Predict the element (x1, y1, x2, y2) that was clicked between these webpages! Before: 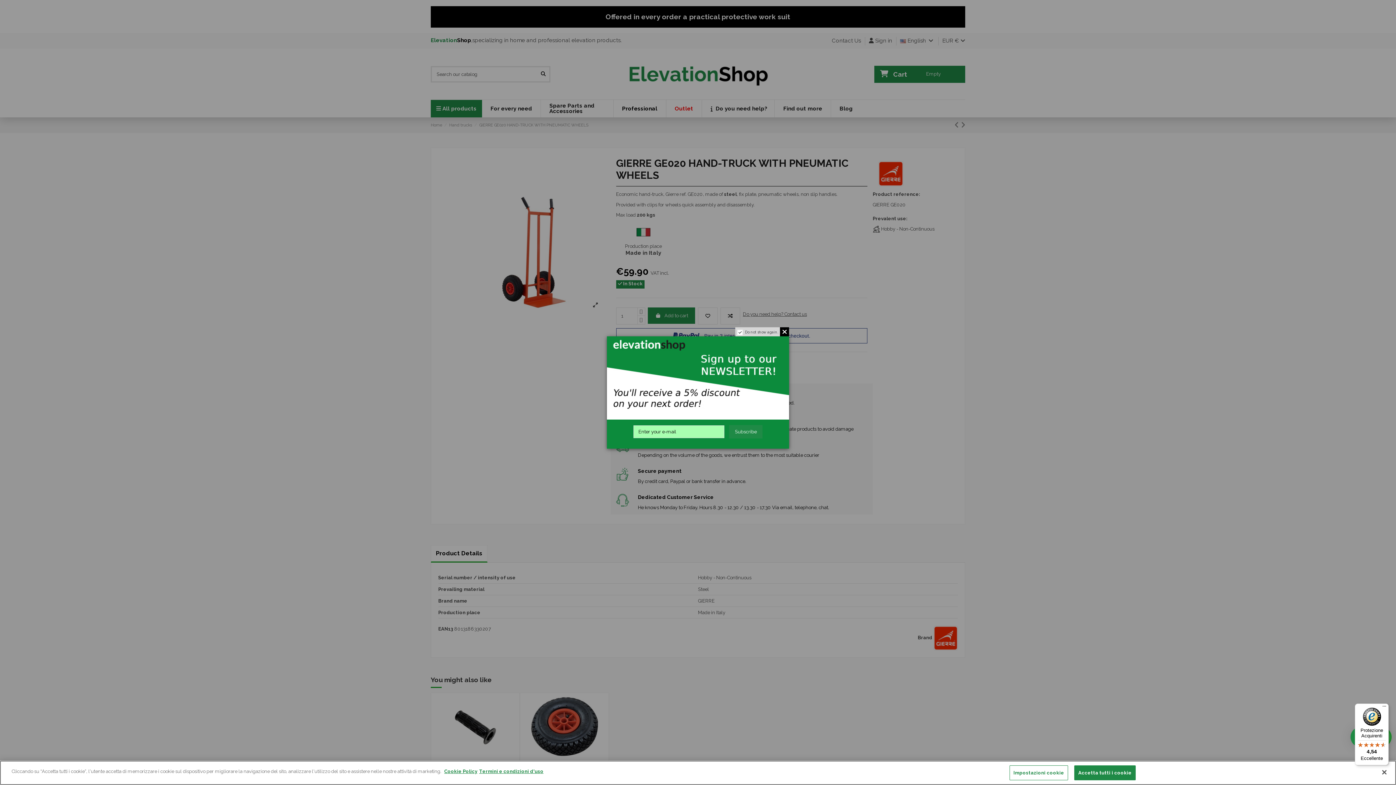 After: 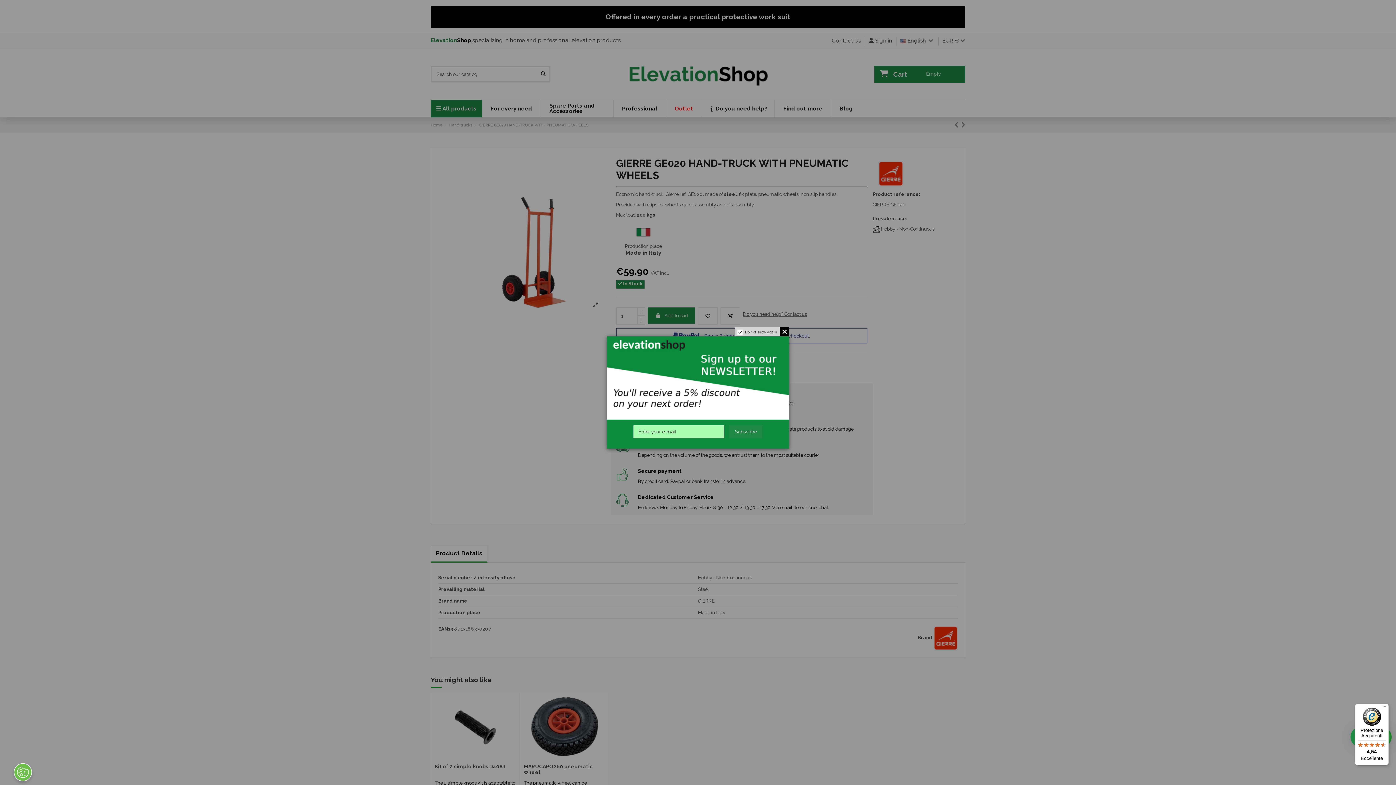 Action: bbox: (1376, 764, 1392, 780) label: Chiudi